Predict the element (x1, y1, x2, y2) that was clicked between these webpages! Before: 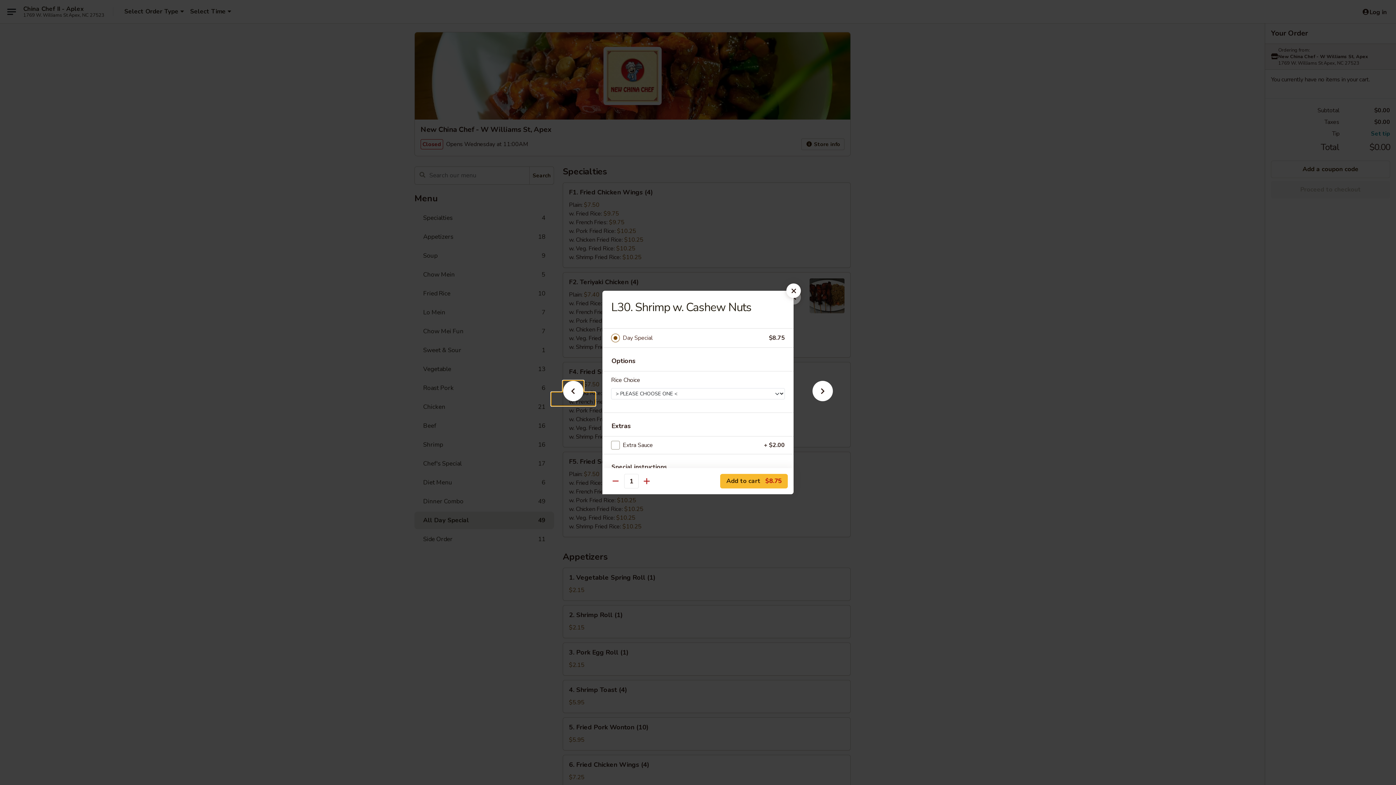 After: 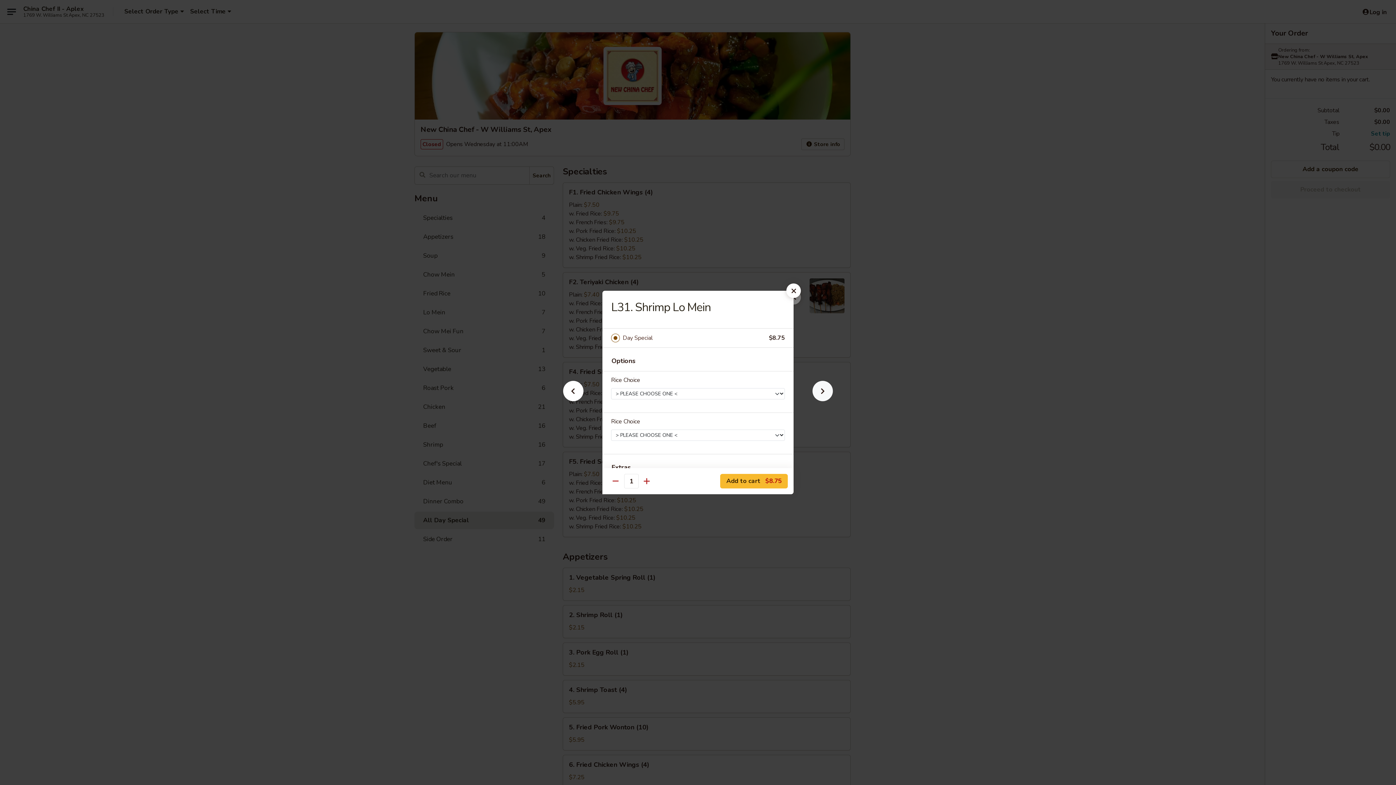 Action: bbox: (801, 392, 844, 405)